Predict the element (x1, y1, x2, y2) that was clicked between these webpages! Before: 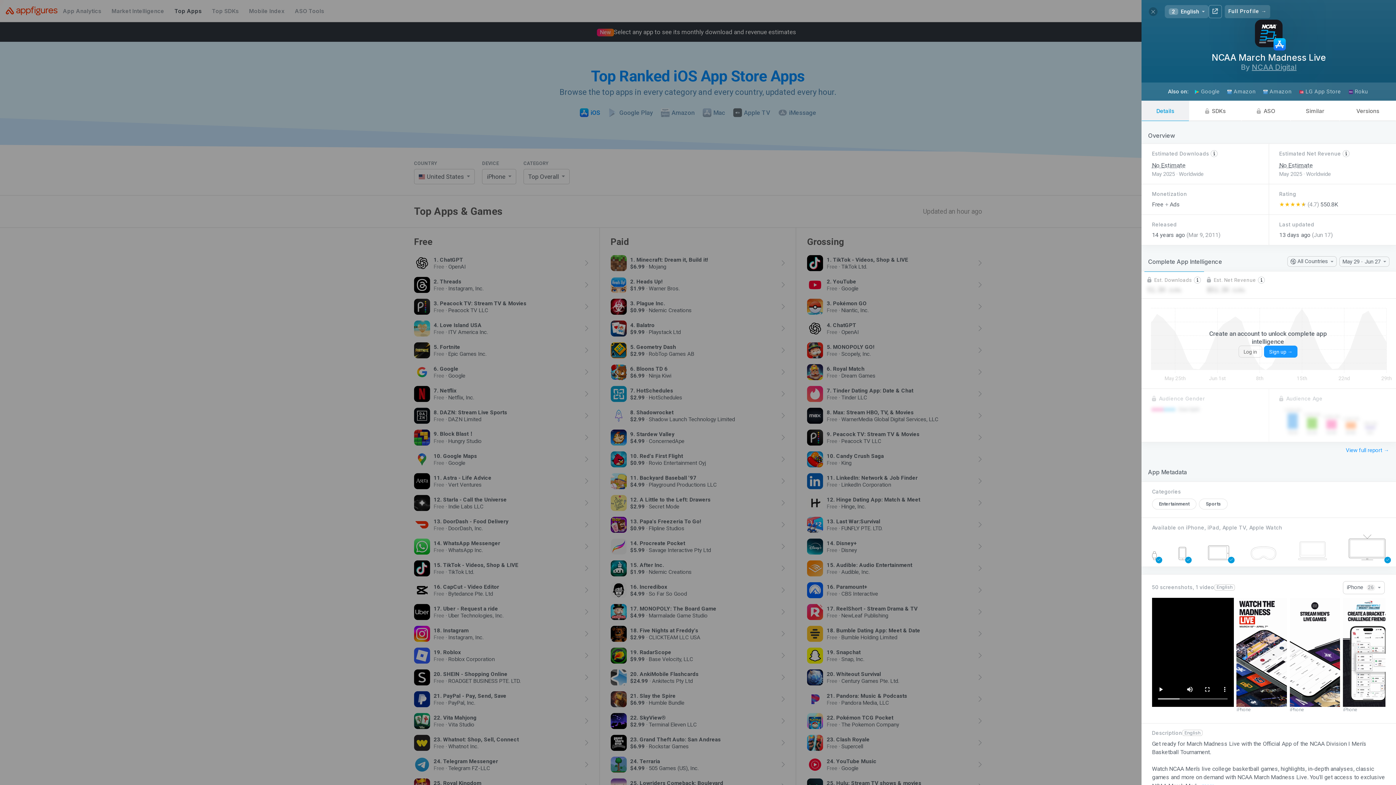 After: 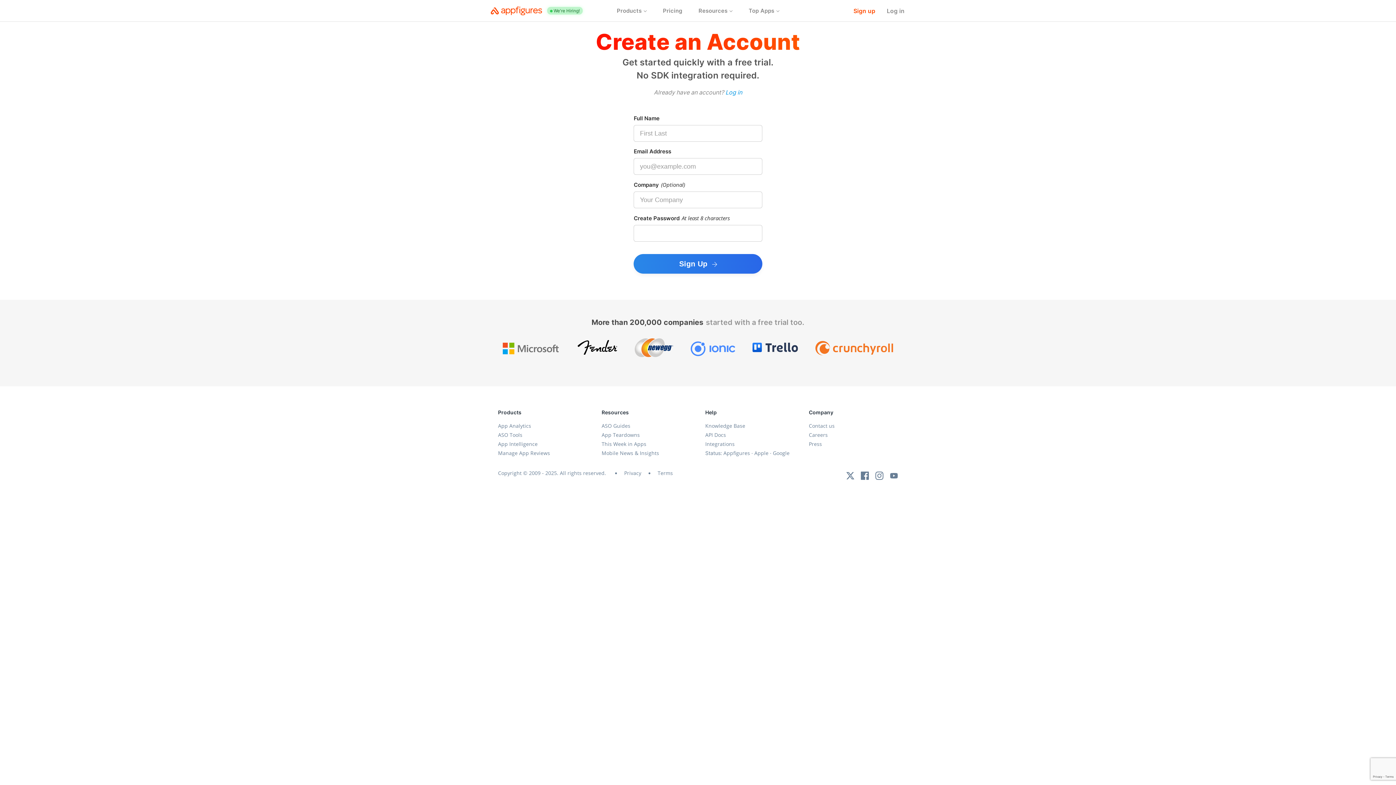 Action: bbox: (1264, 345, 1297, 357) label: Sign up →